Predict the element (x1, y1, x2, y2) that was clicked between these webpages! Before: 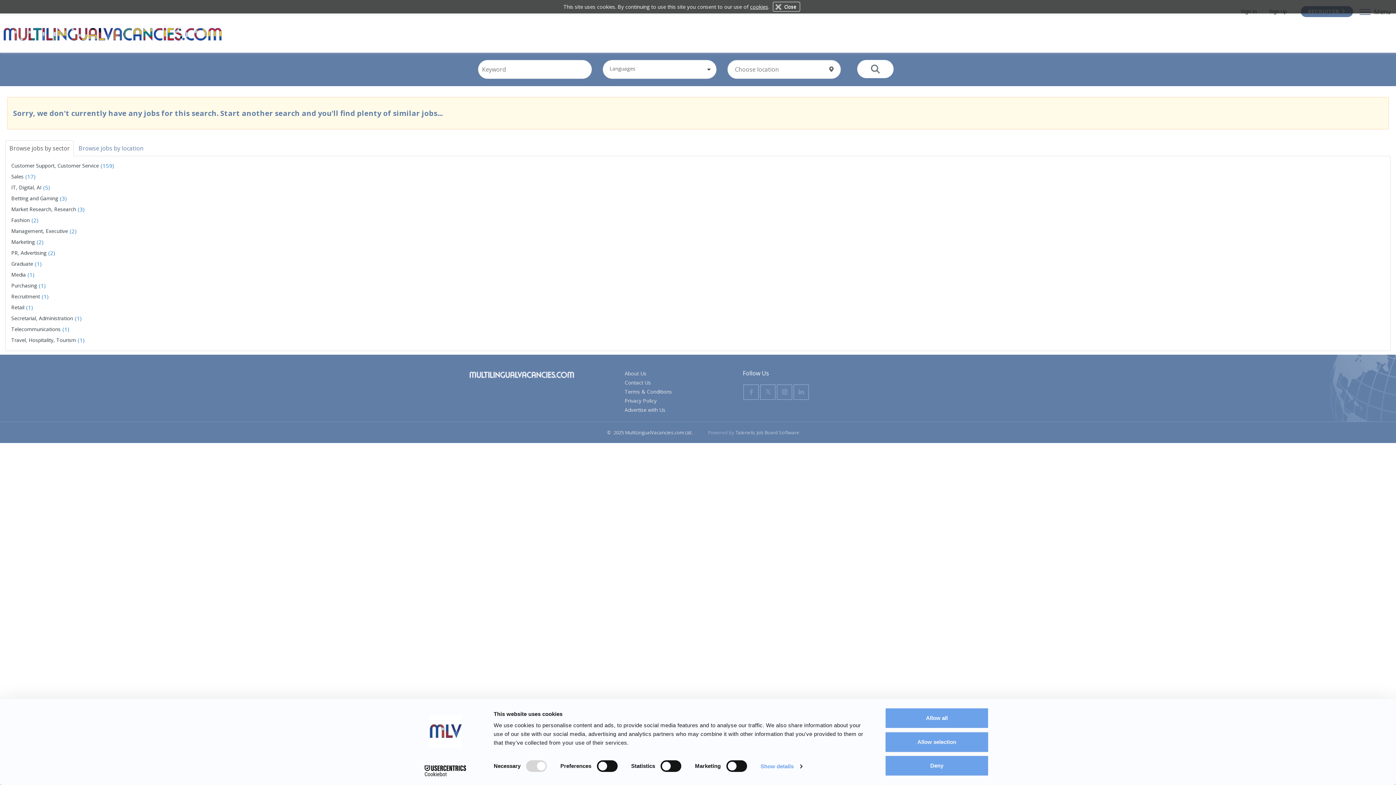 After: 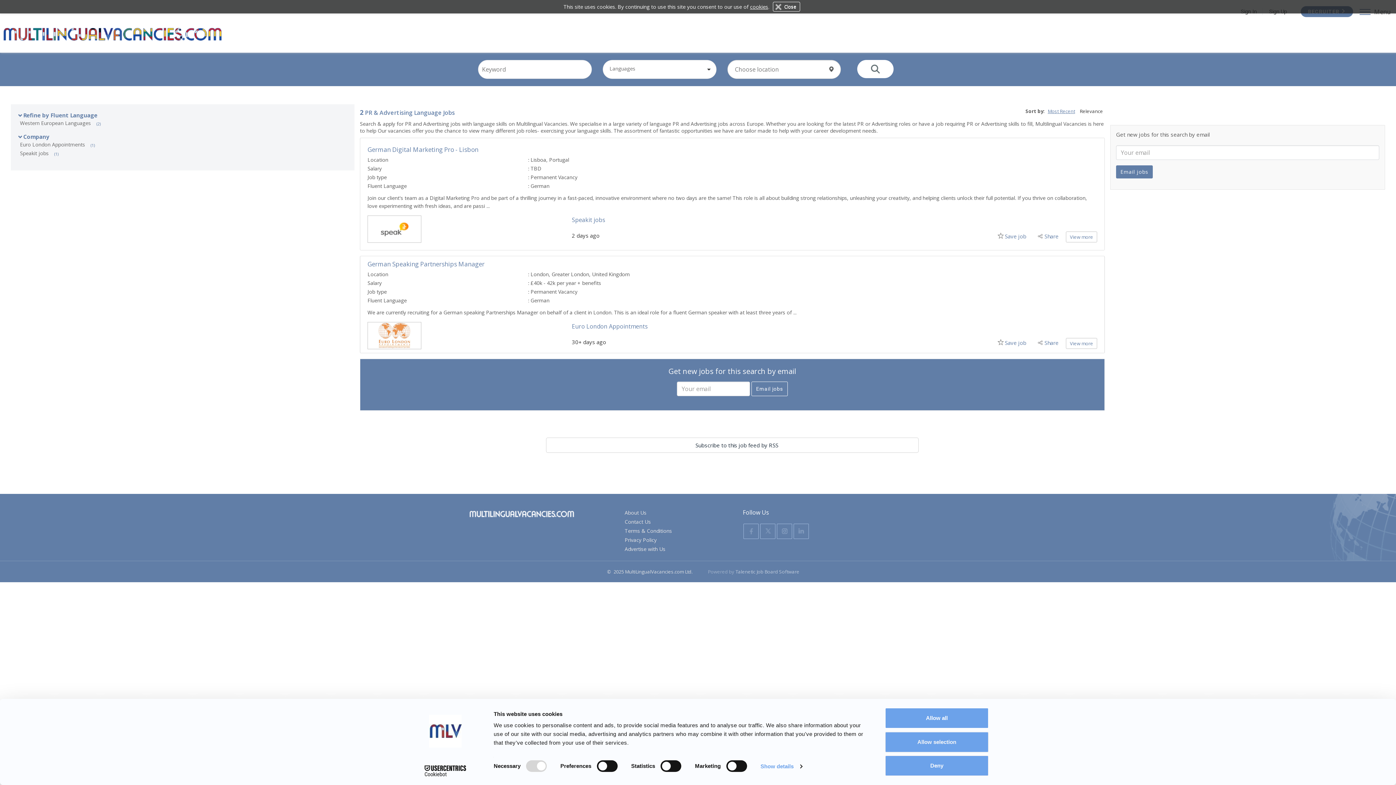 Action: label: PR, Advertising bbox: (11, 249, 48, 256)